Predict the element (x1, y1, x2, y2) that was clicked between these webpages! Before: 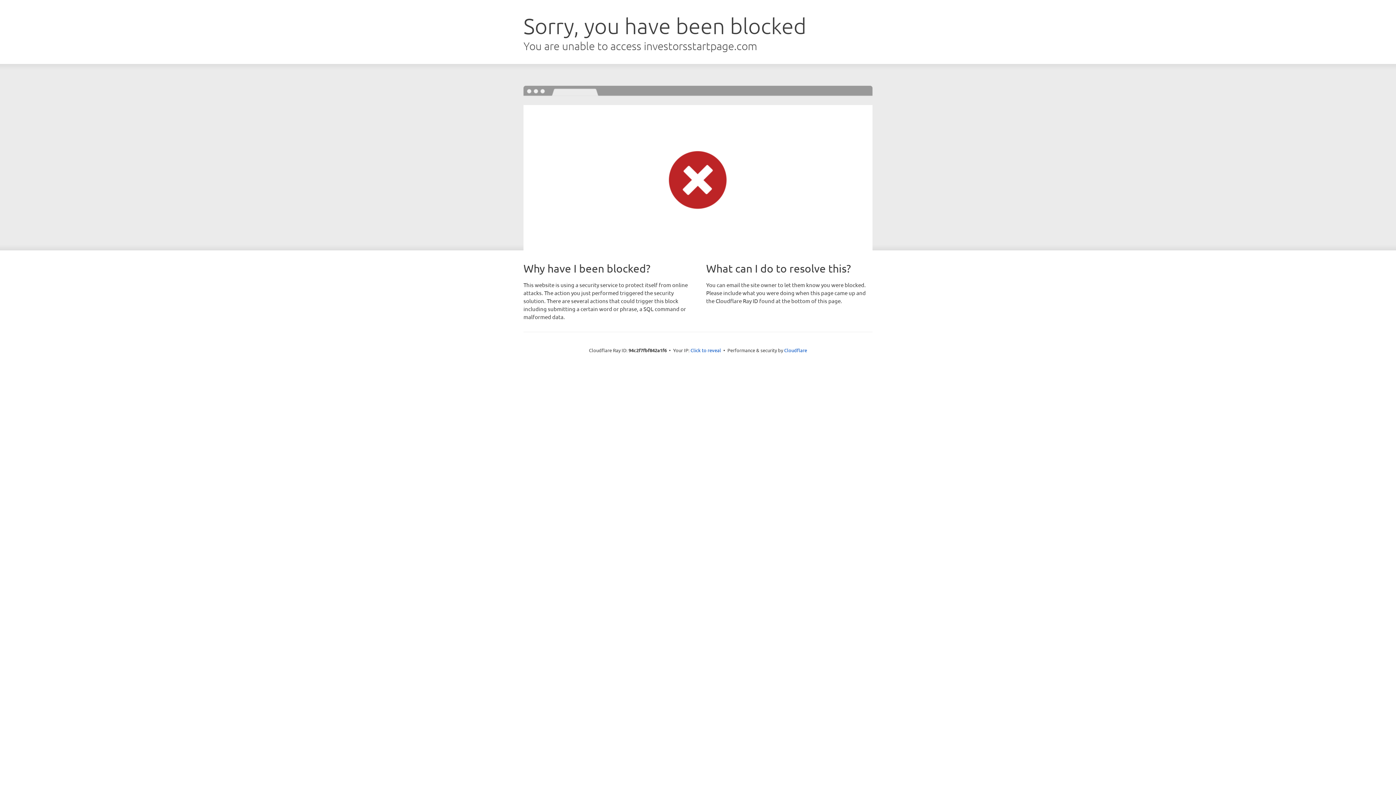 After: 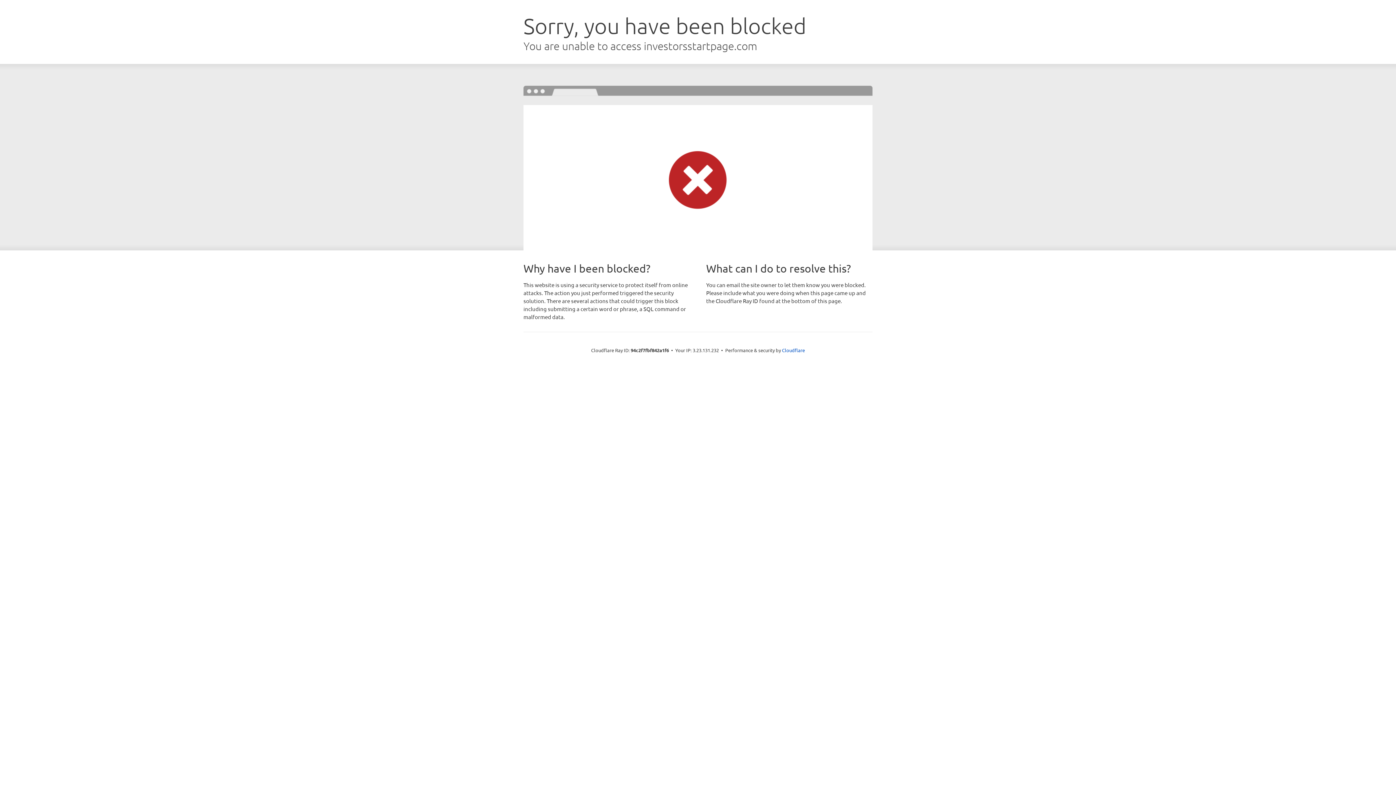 Action: bbox: (690, 346, 721, 353) label: Click to reveal